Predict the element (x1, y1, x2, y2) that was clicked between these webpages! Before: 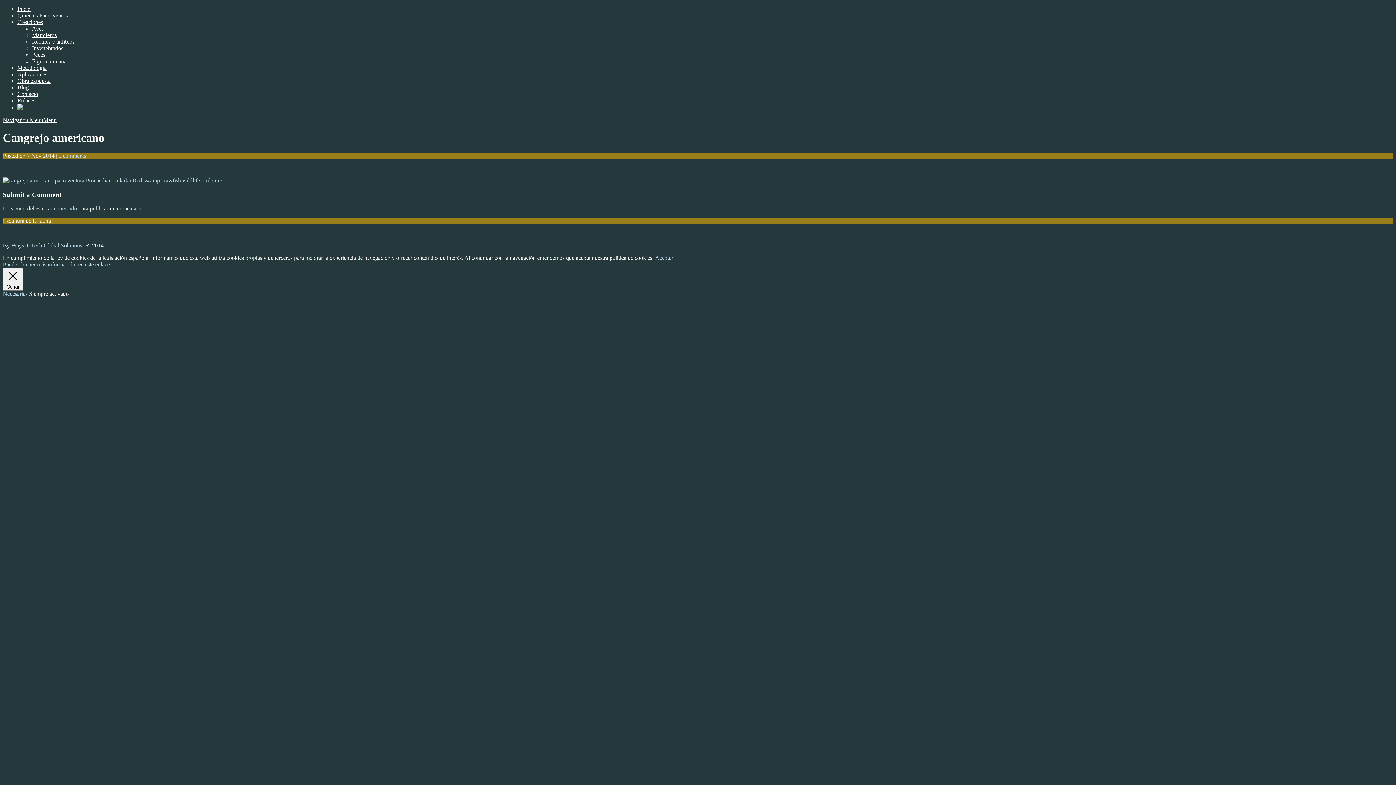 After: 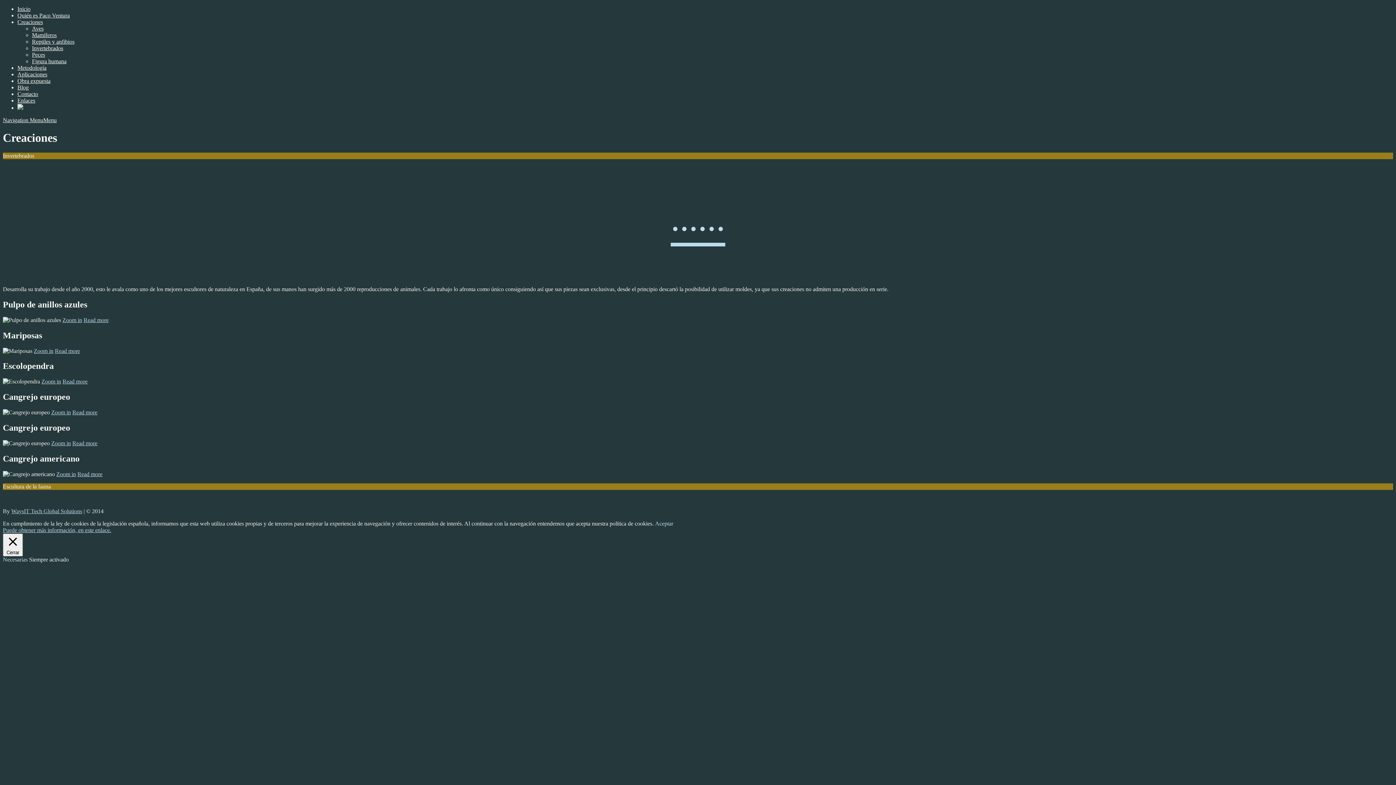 Action: bbox: (32, 45, 63, 51) label: Invertebrados